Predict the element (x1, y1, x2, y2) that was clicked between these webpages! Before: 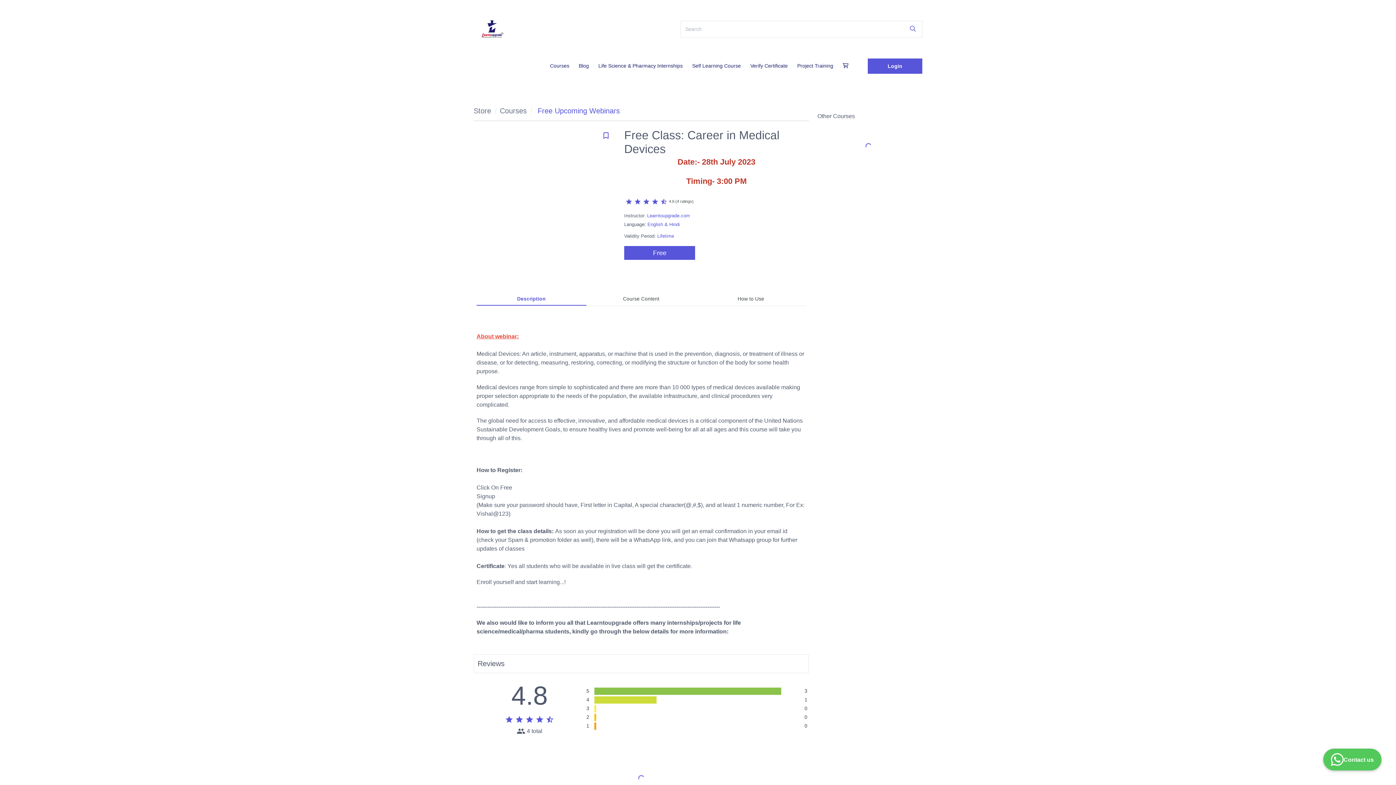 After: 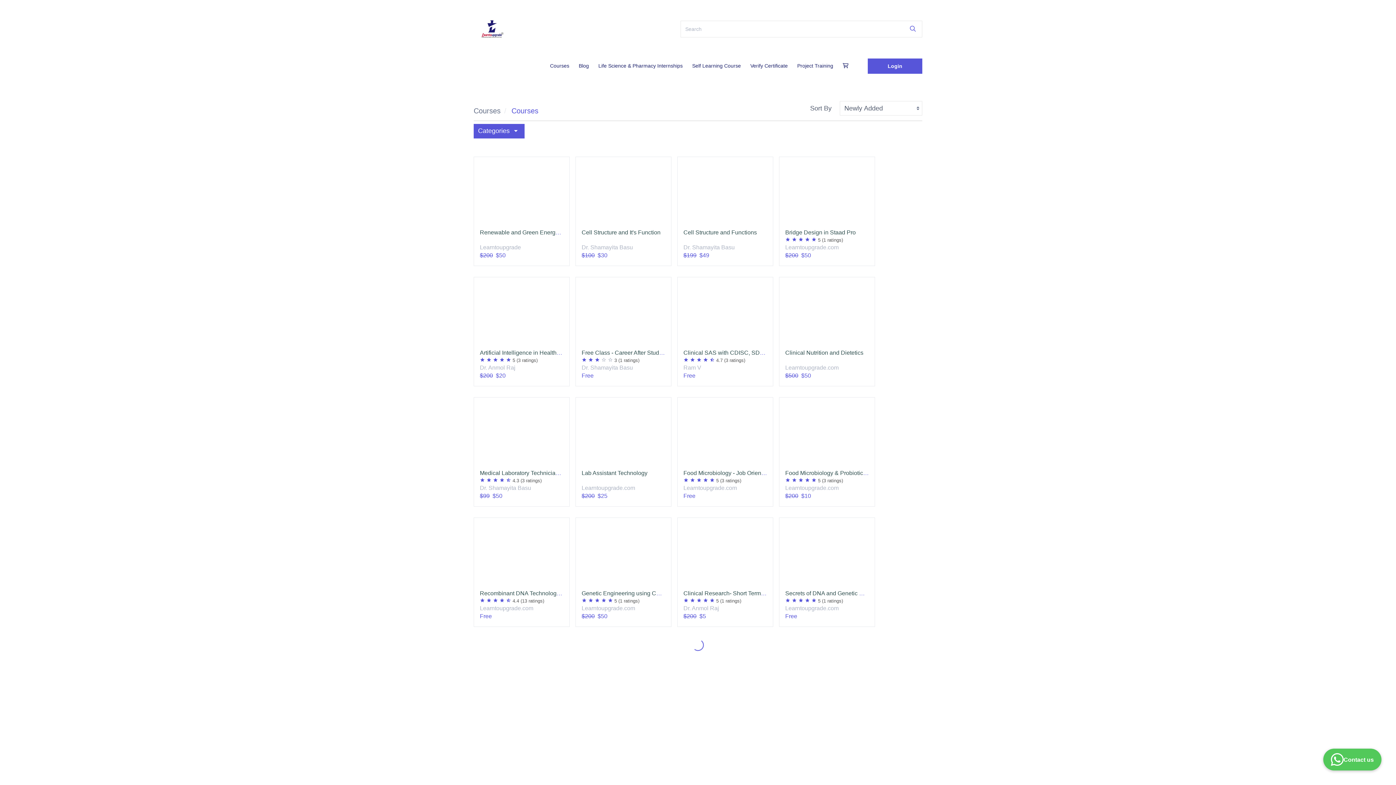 Action: bbox: (907, 22, 918, 34)